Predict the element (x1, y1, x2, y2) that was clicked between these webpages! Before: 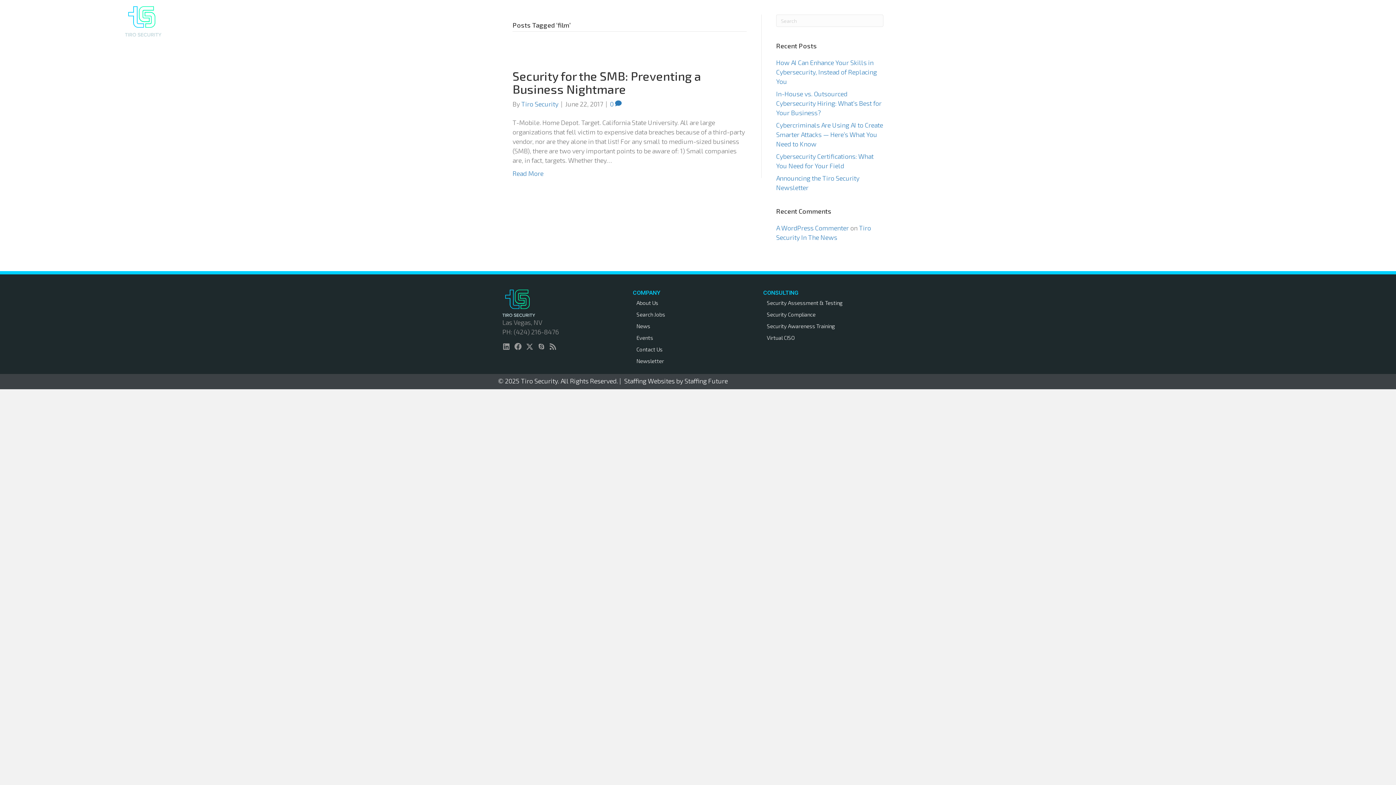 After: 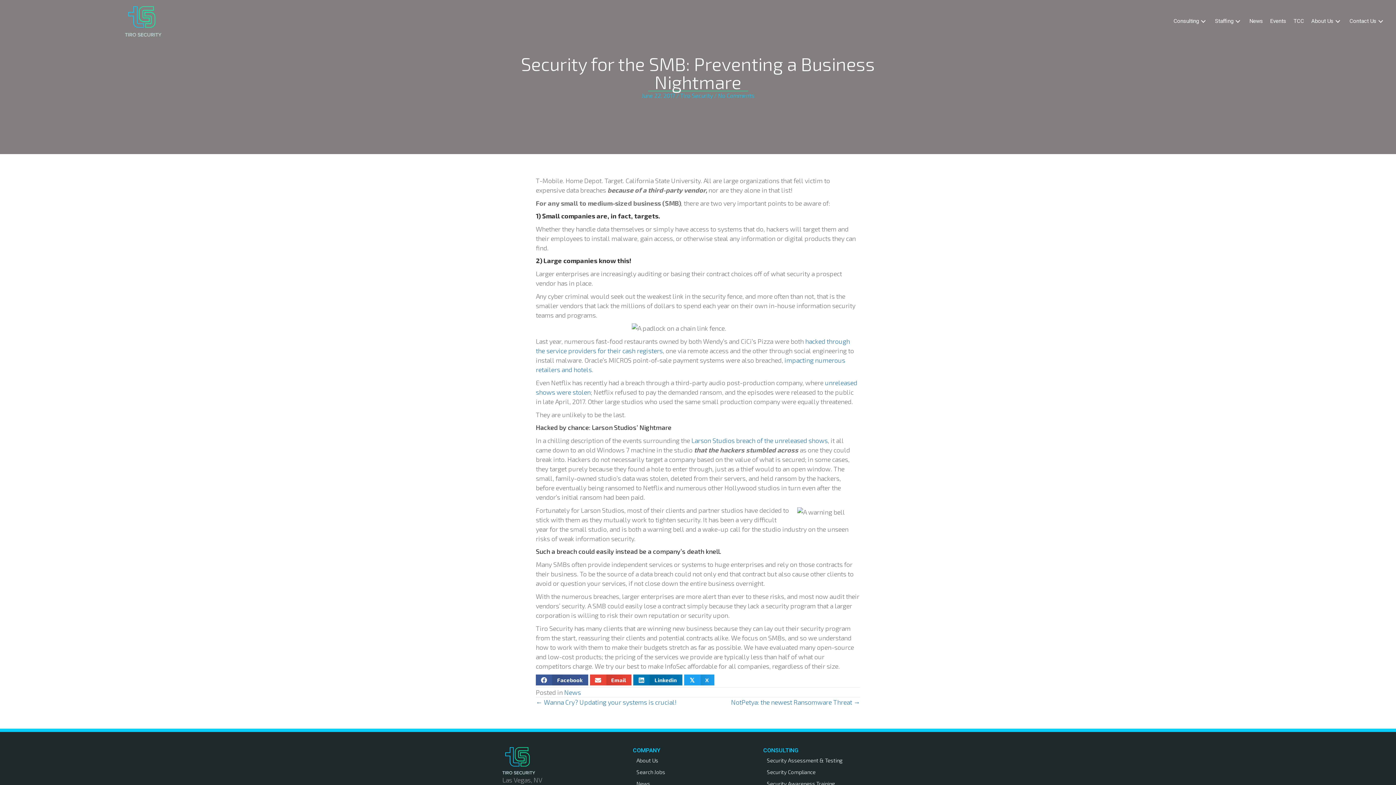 Action: bbox: (512, 169, 543, 177) label: Read More